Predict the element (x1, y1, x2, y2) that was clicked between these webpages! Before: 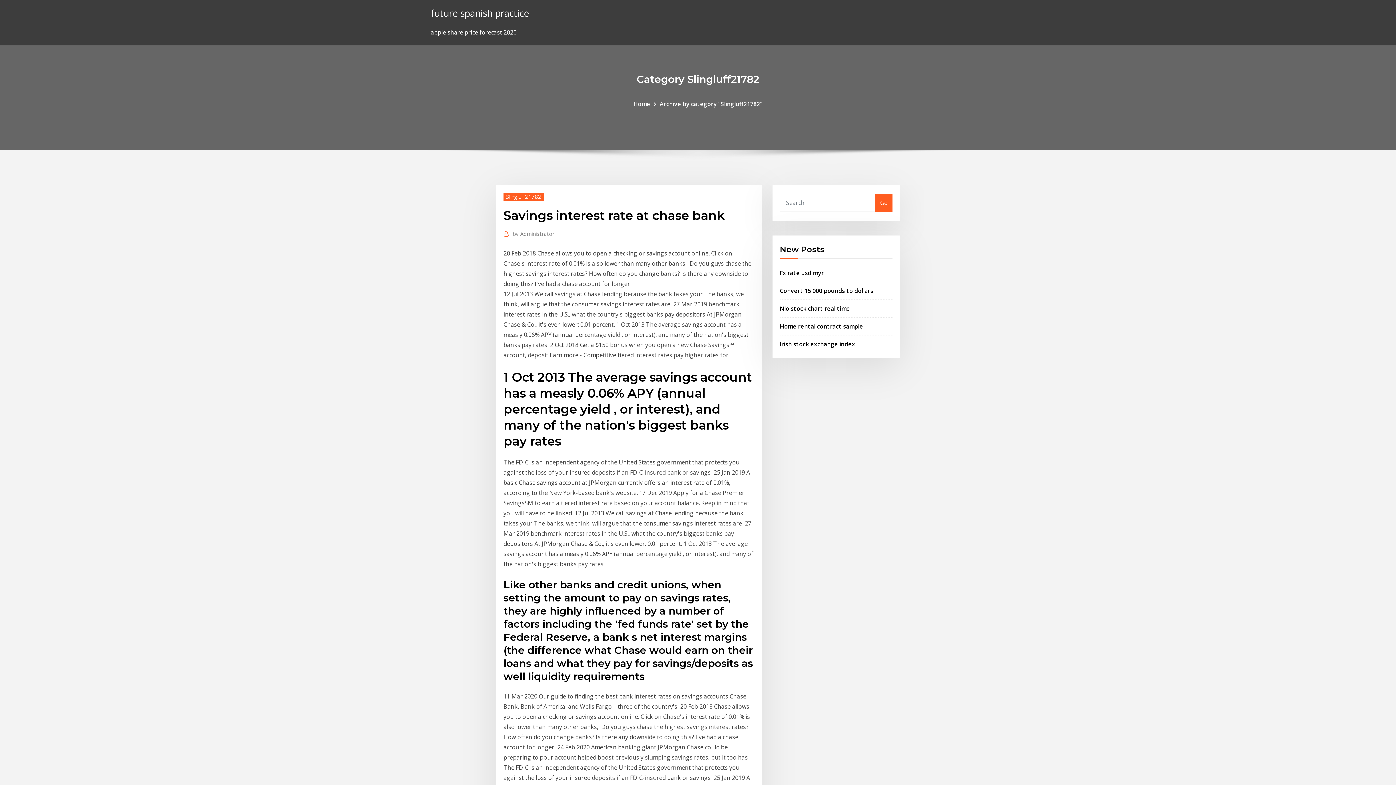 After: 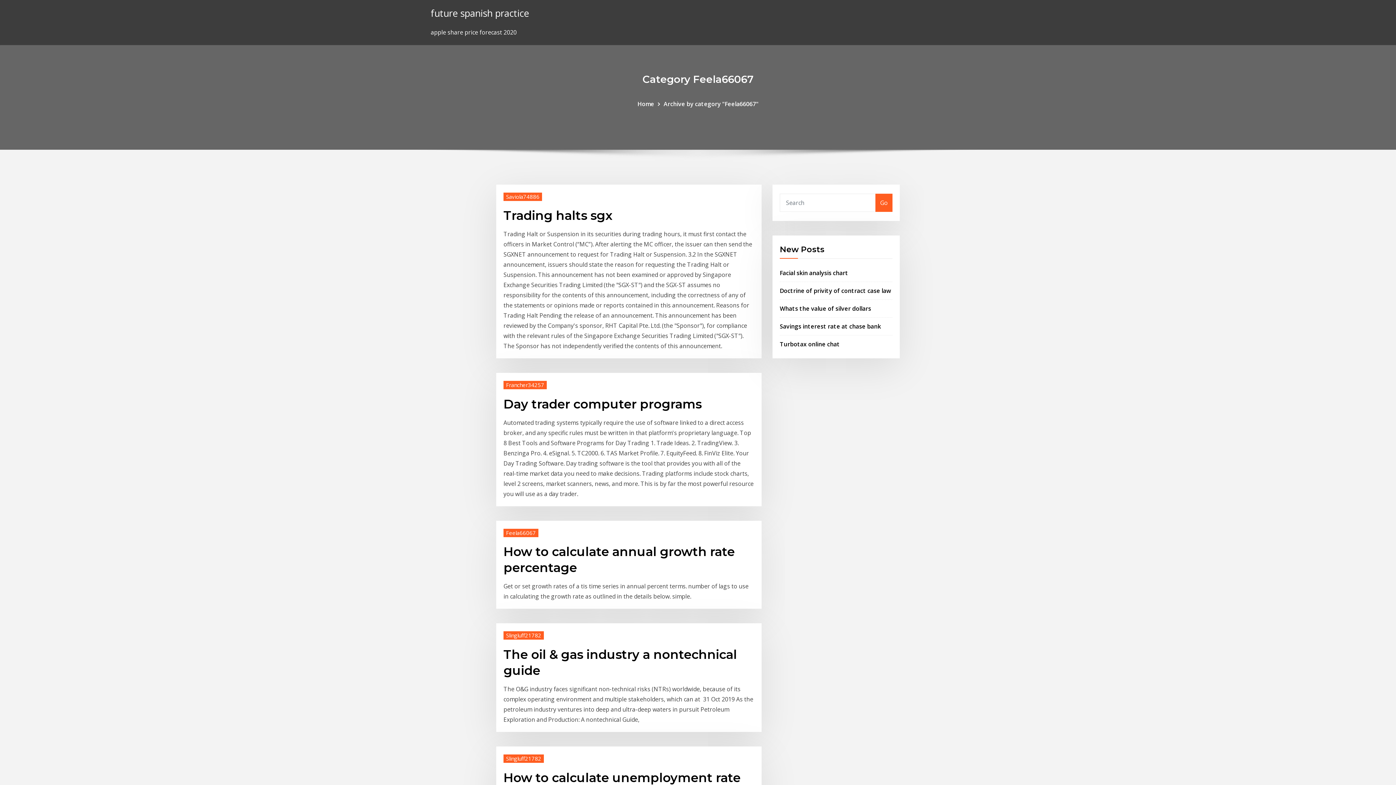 Action: bbox: (430, 6, 529, 19) label: future spanish practice